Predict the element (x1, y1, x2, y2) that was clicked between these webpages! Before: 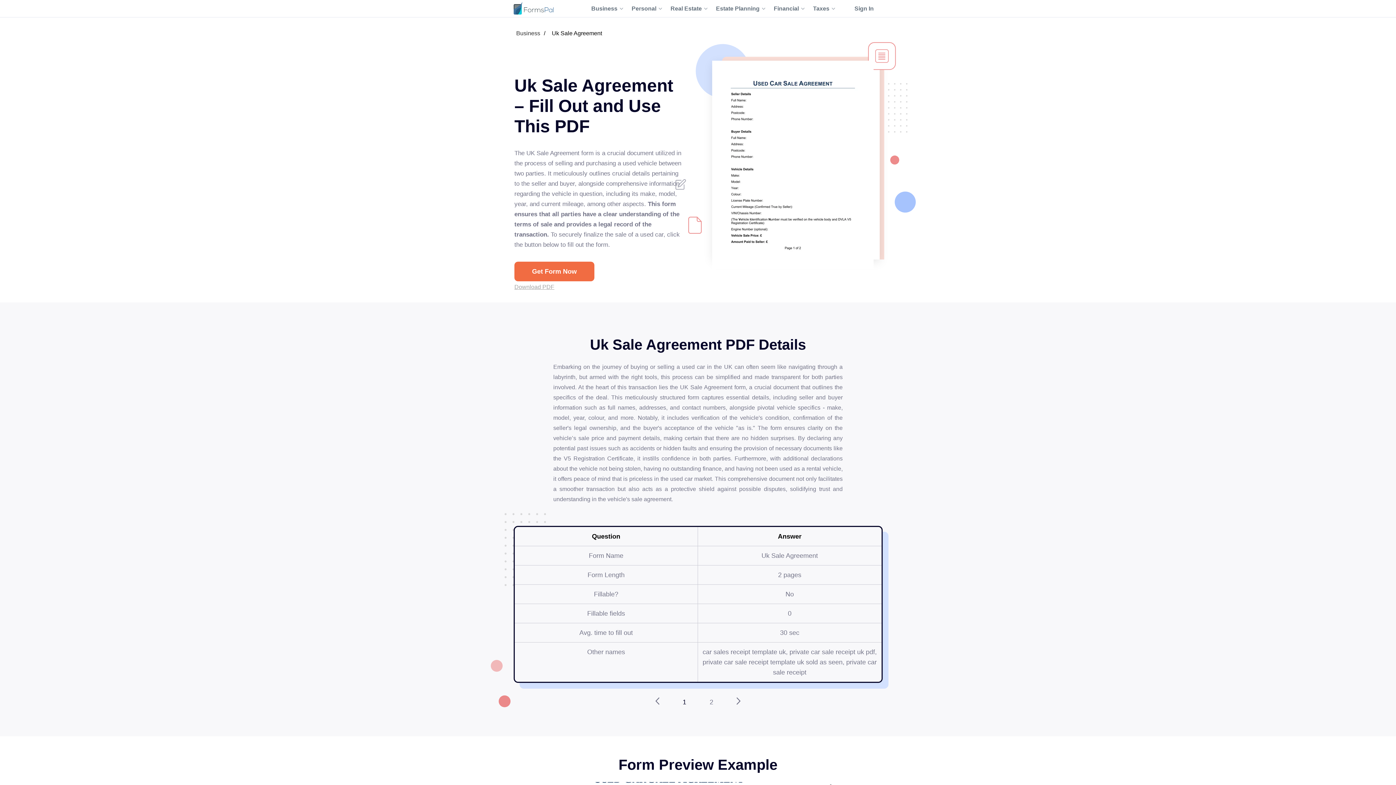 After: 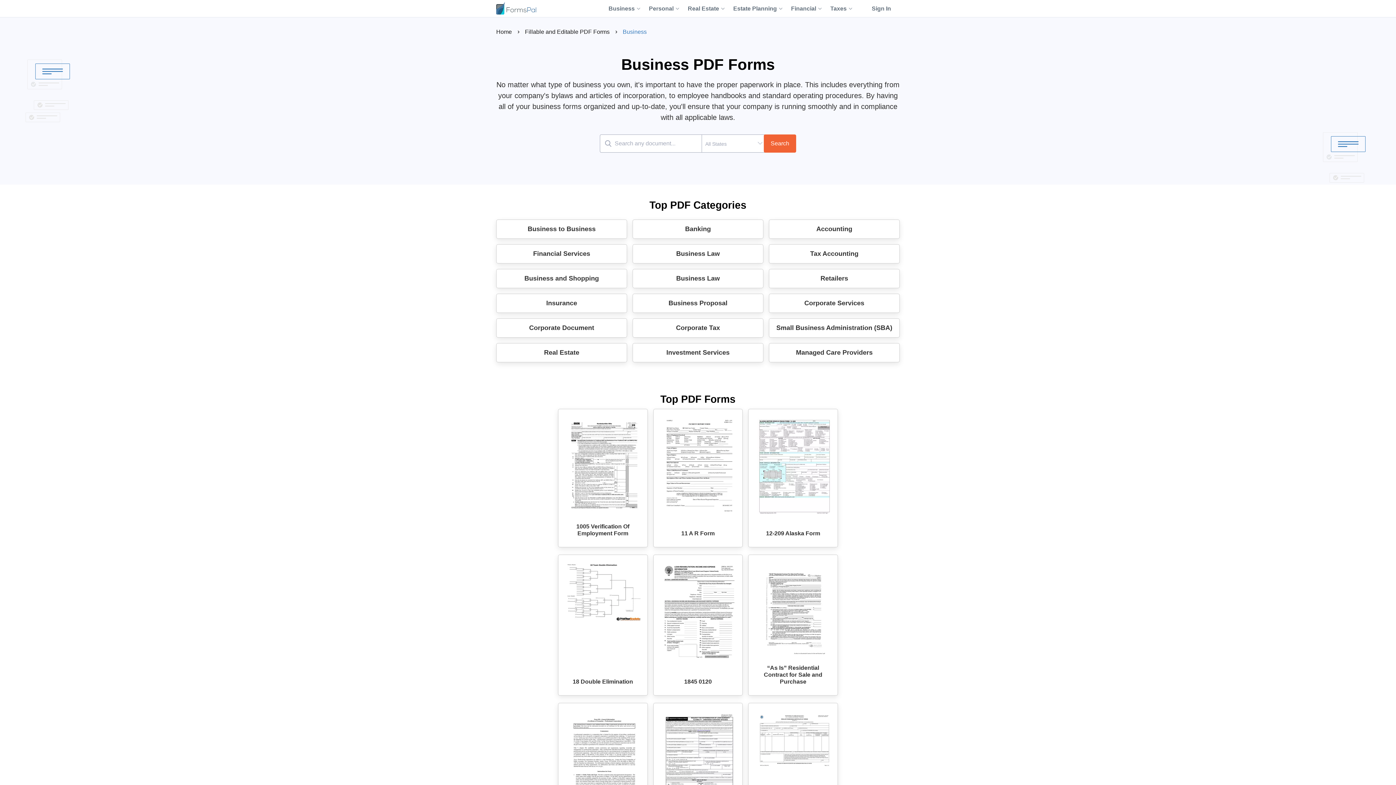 Action: label: Business bbox: (514, 29, 542, 37)